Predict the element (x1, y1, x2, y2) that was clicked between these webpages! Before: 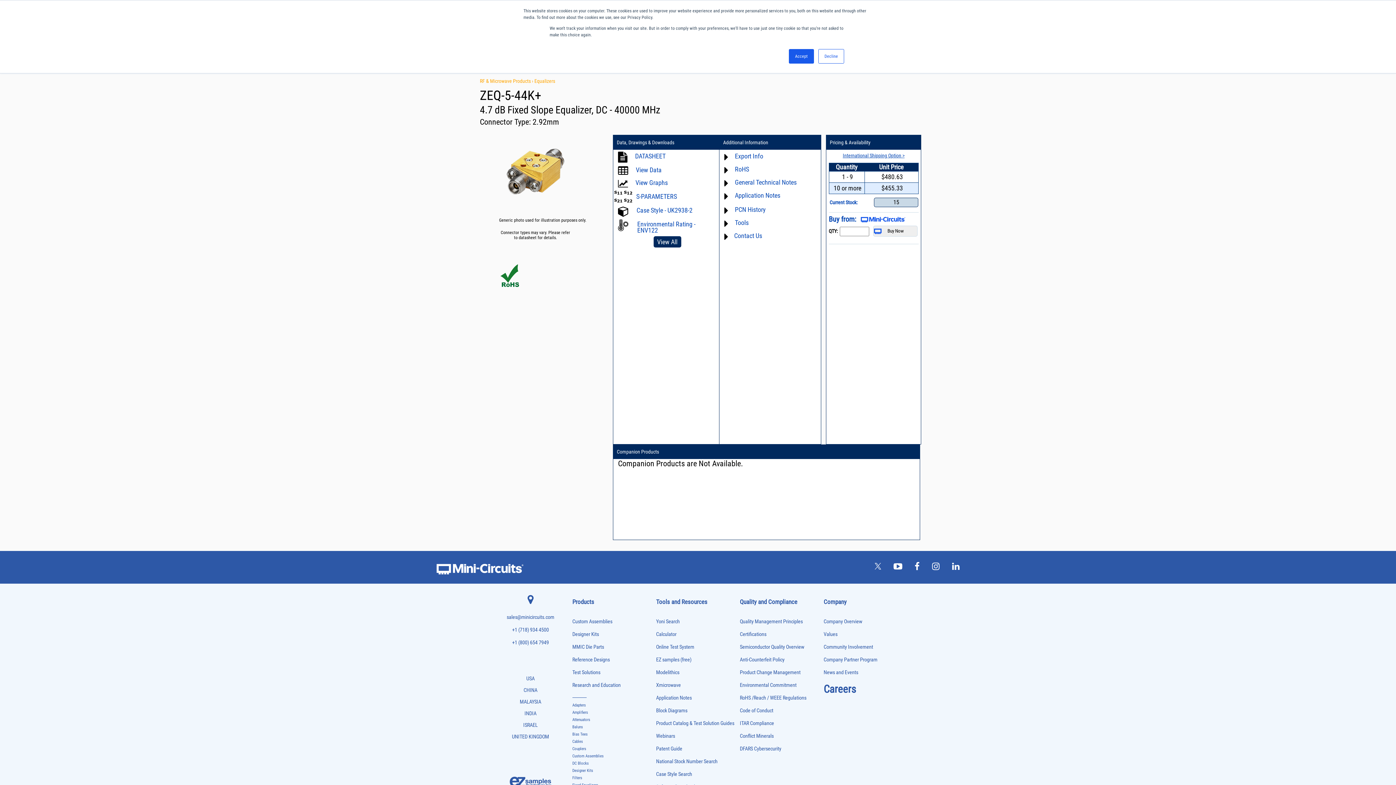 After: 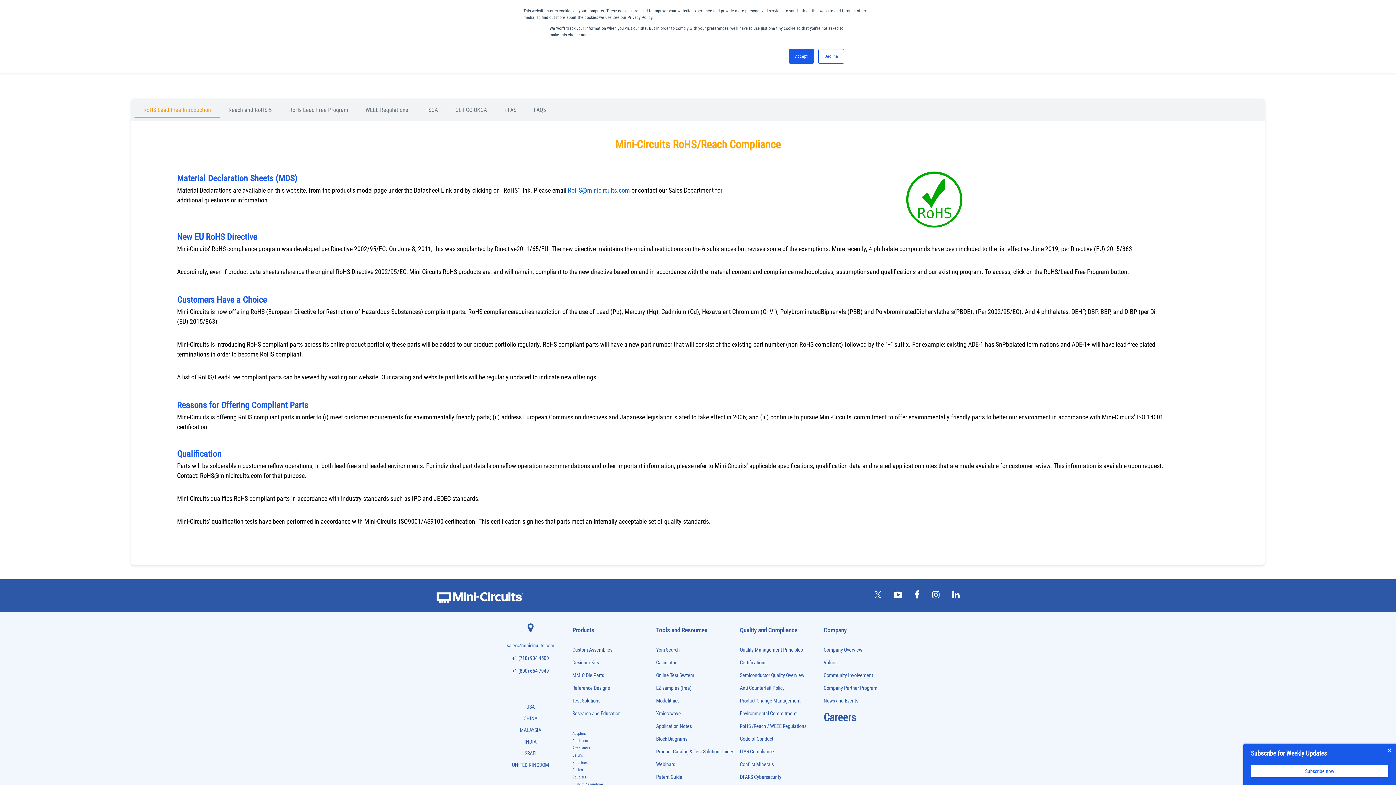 Action: bbox: (740, 695, 806, 701) label: RoHS /Reach / WEEE Regulations